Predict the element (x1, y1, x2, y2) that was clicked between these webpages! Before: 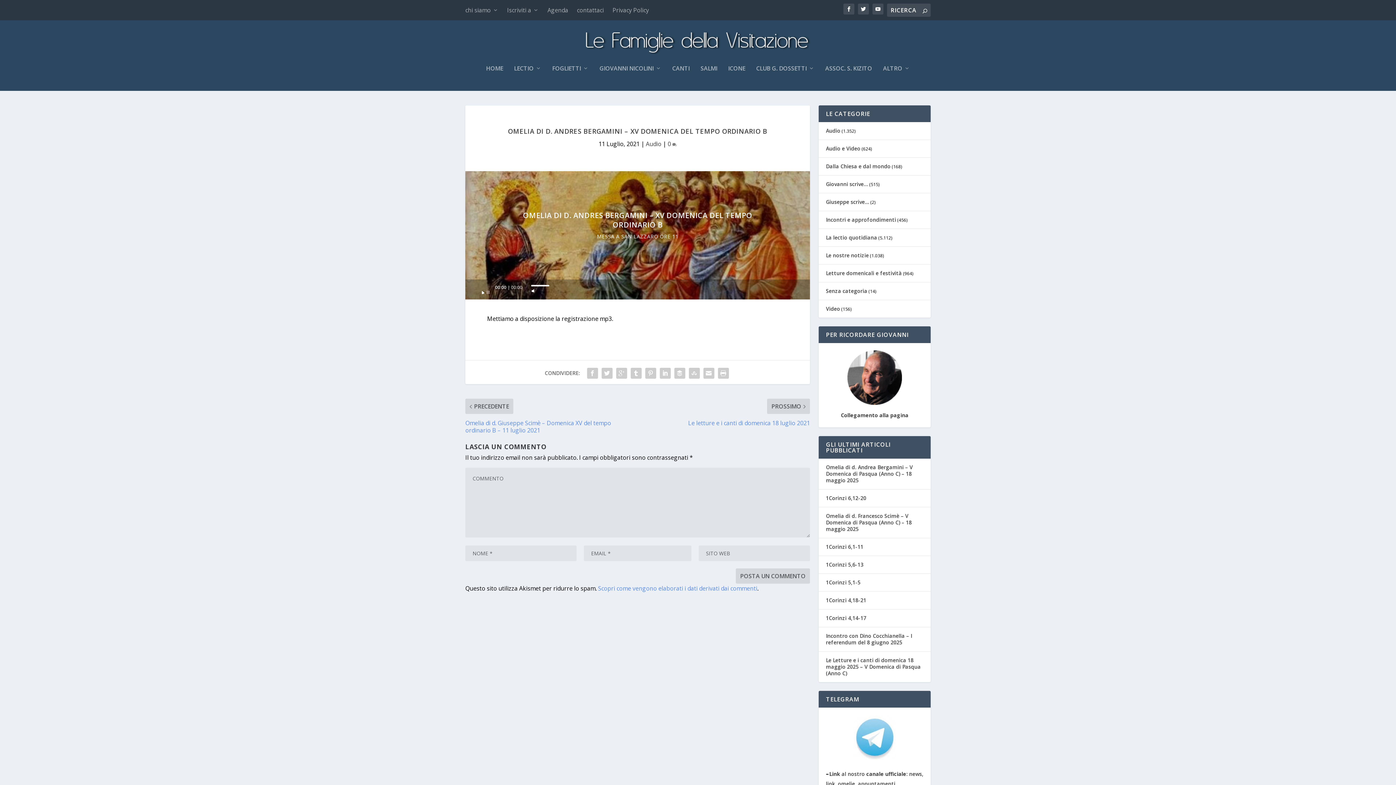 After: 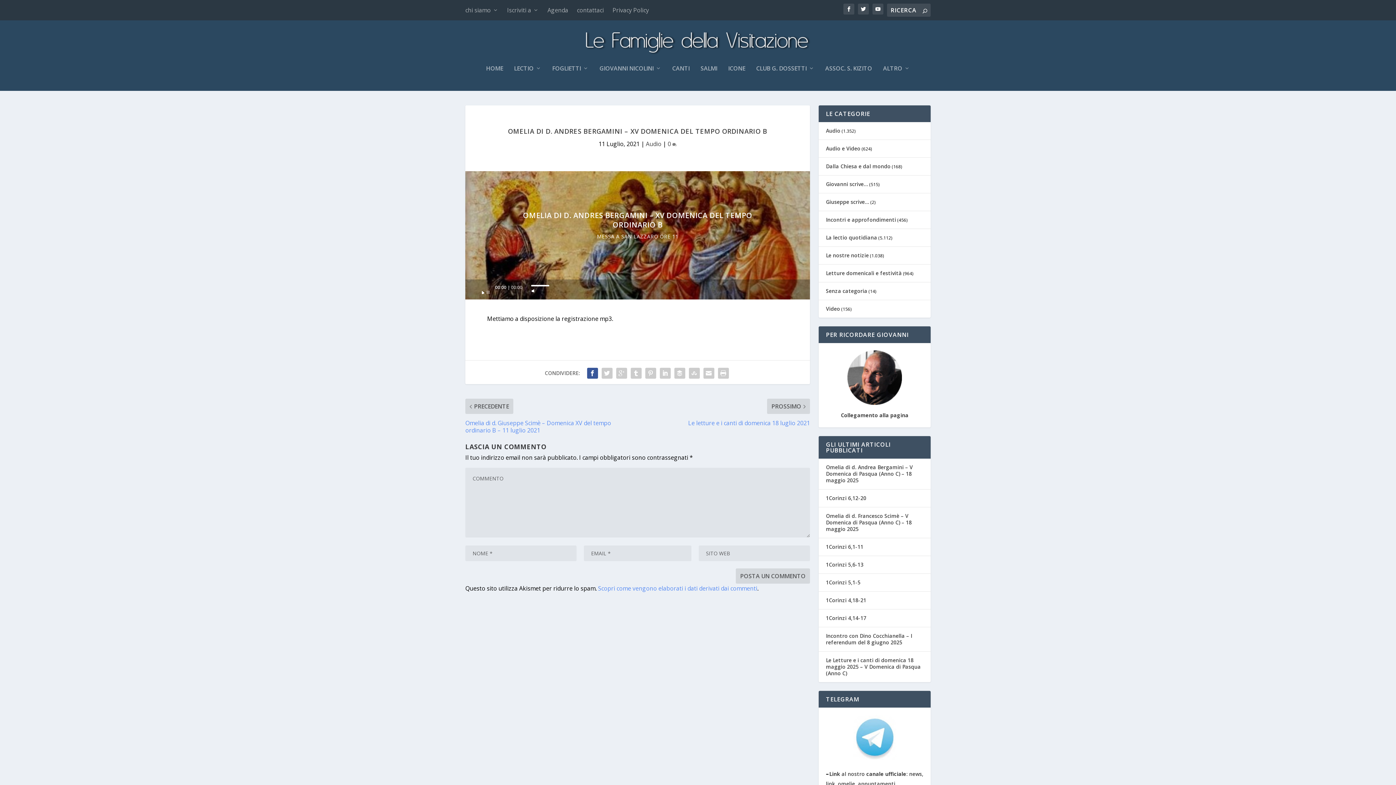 Action: bbox: (585, 366, 599, 380)